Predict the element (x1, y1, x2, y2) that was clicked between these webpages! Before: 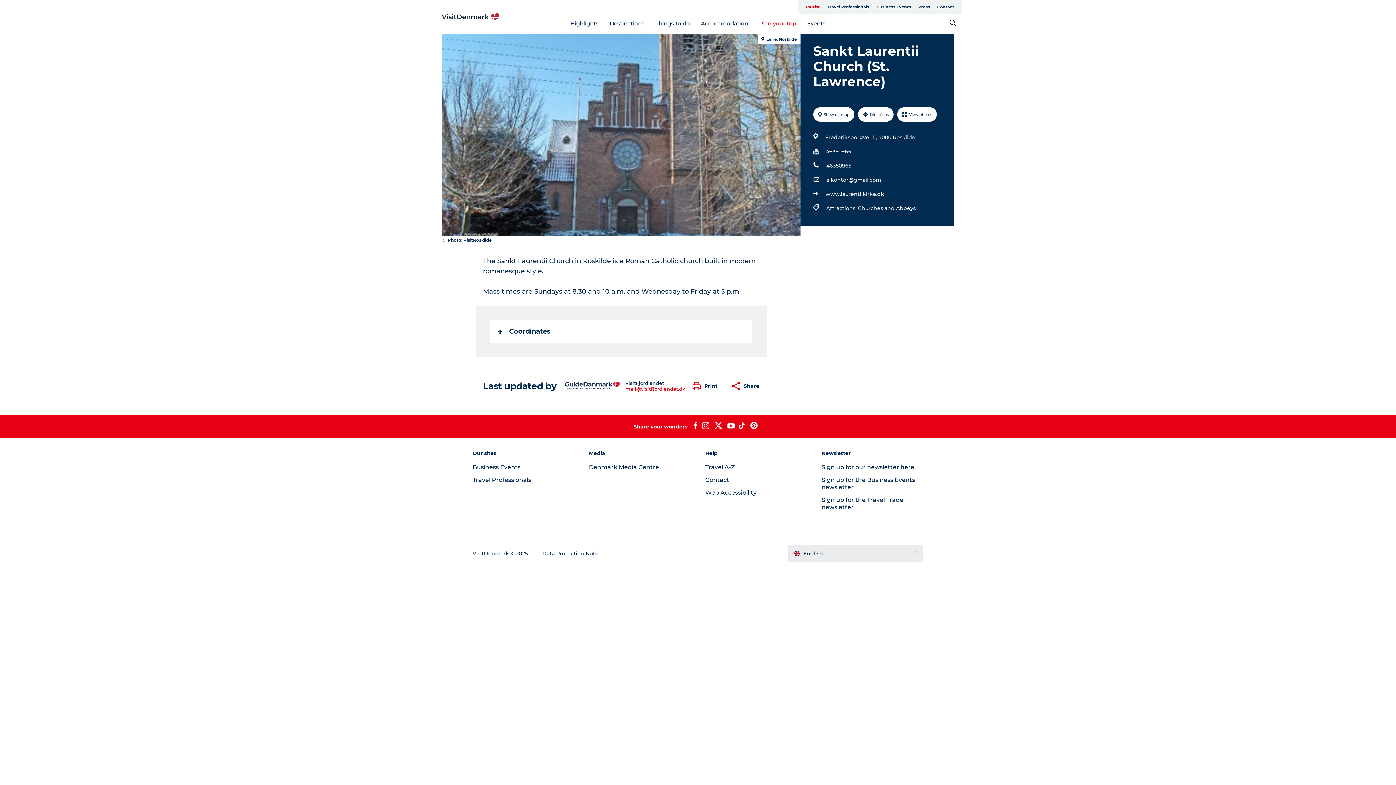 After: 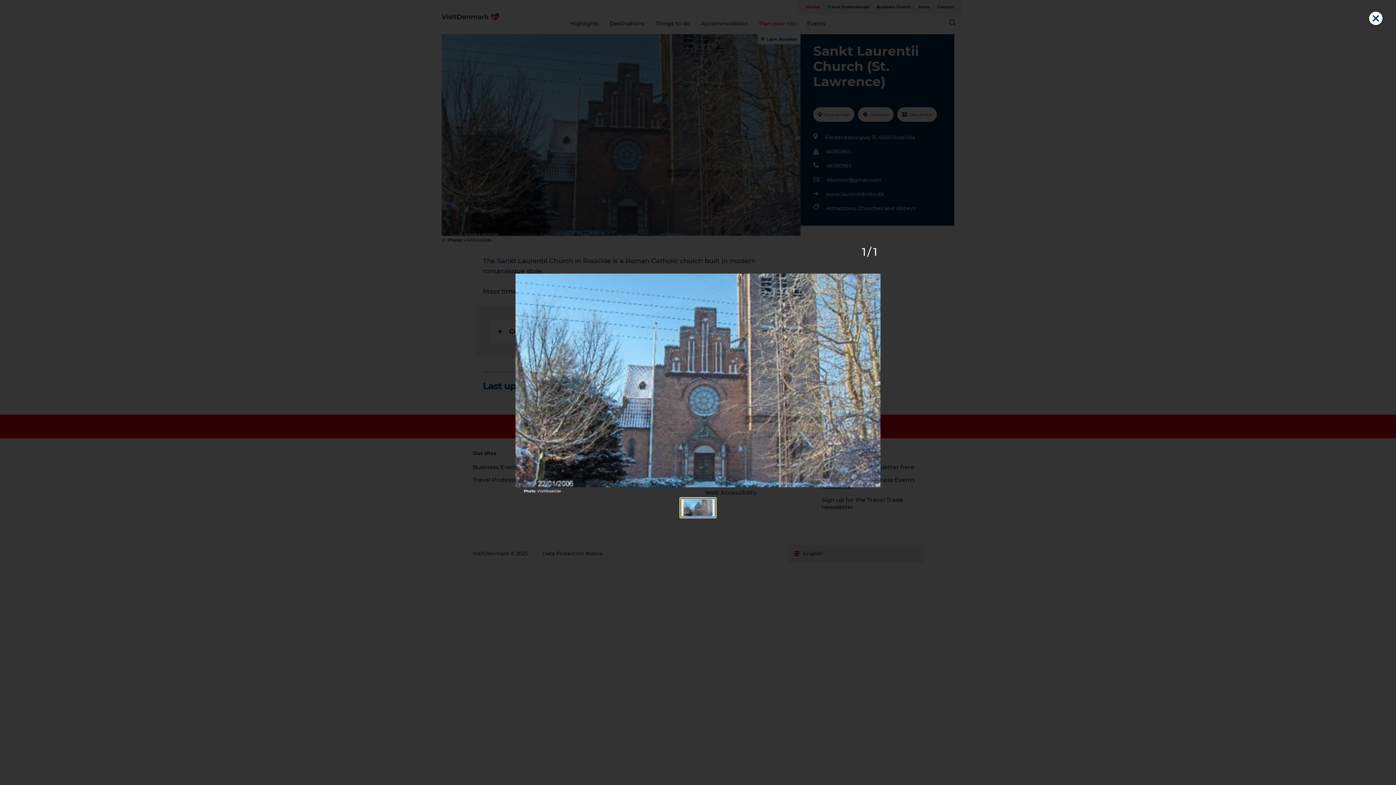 Action: bbox: (897, 107, 937, 121) label: View photos